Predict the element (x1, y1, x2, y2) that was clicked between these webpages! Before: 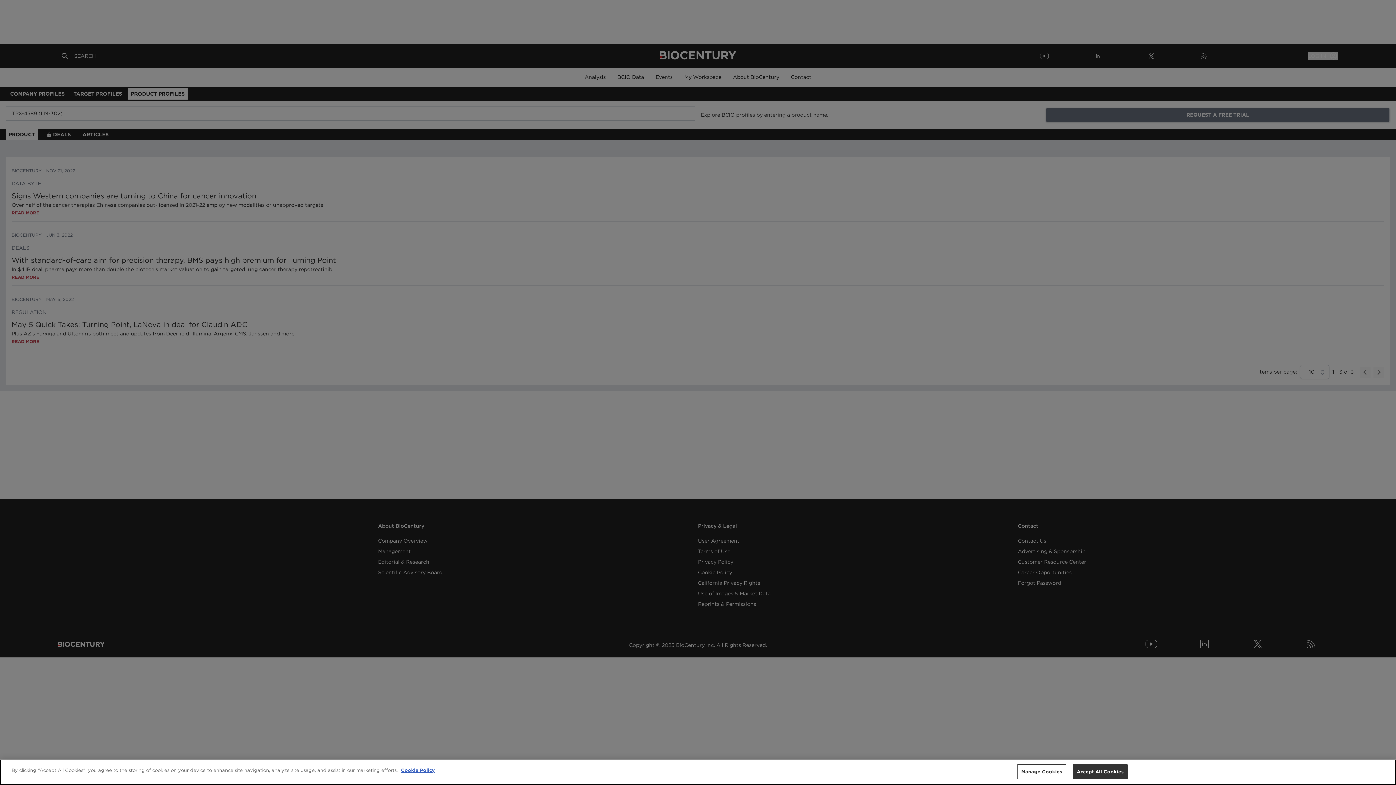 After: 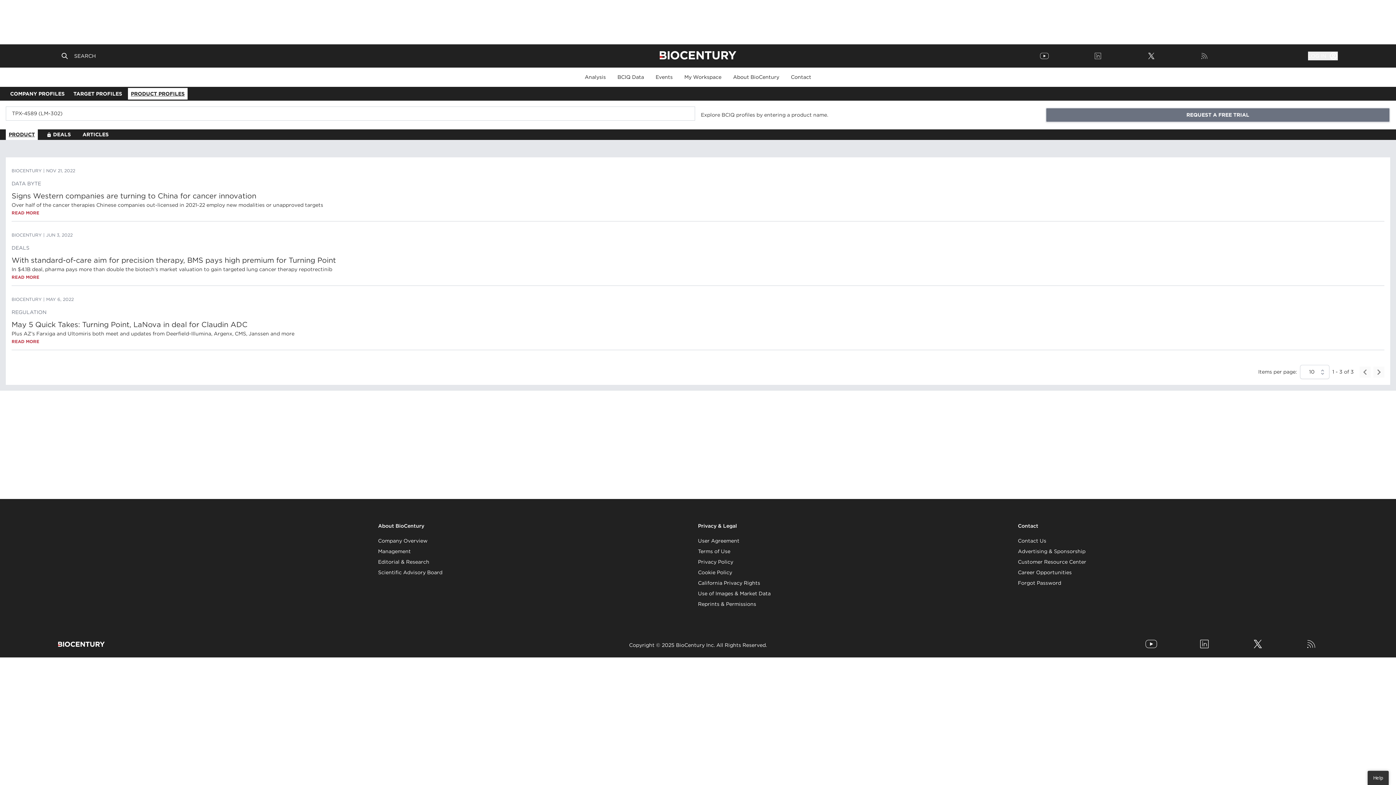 Action: label: Accept All Cookies bbox: (1073, 764, 1128, 779)